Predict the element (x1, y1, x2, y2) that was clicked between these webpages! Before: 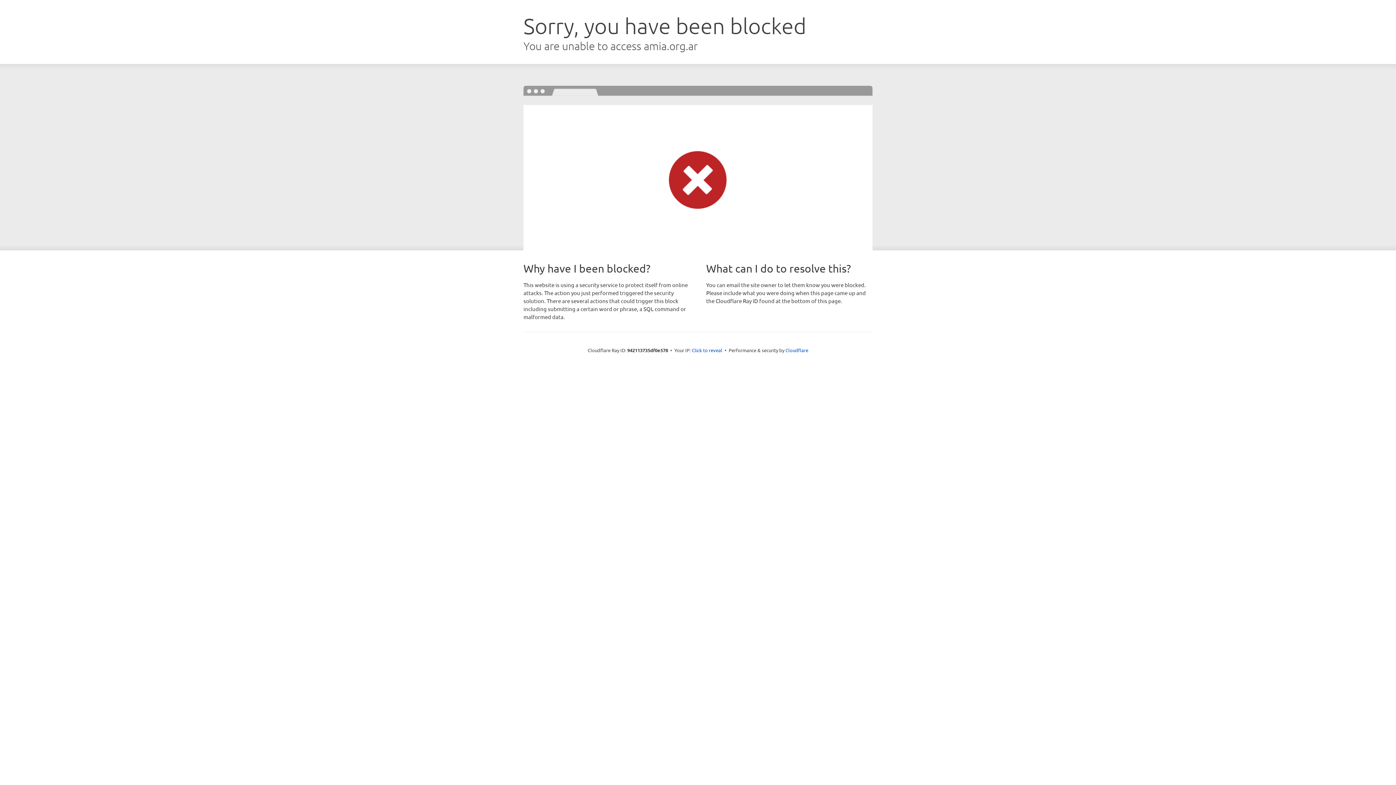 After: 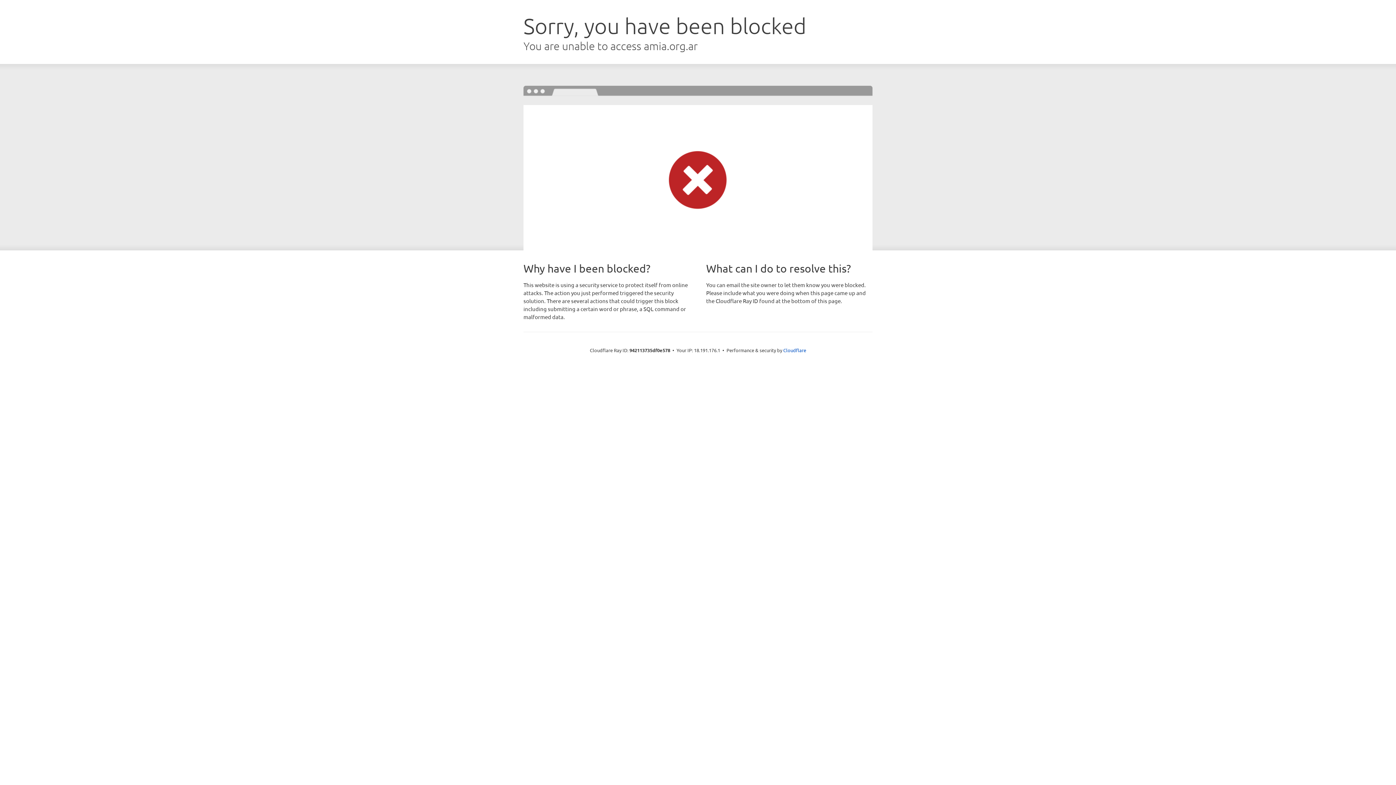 Action: bbox: (692, 346, 722, 353) label: Click to reveal